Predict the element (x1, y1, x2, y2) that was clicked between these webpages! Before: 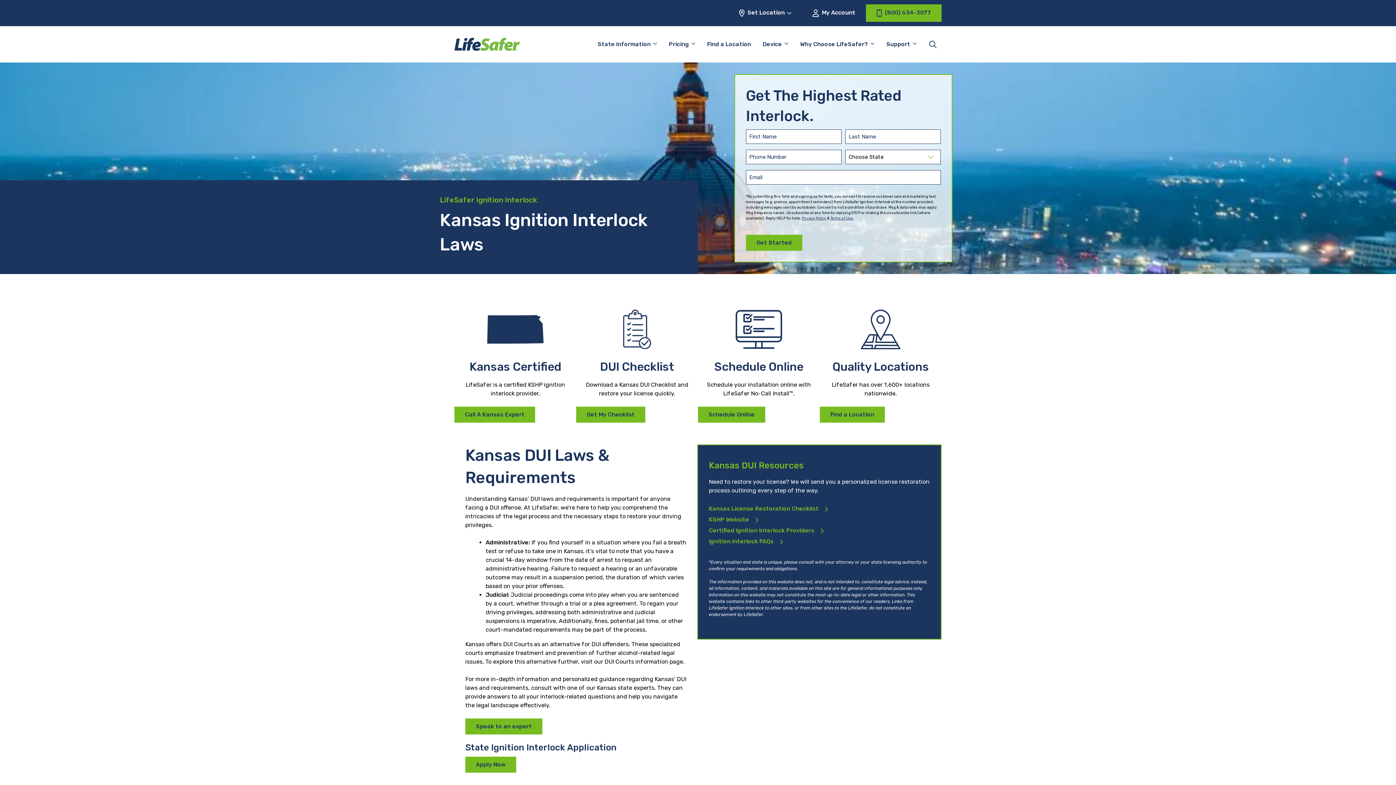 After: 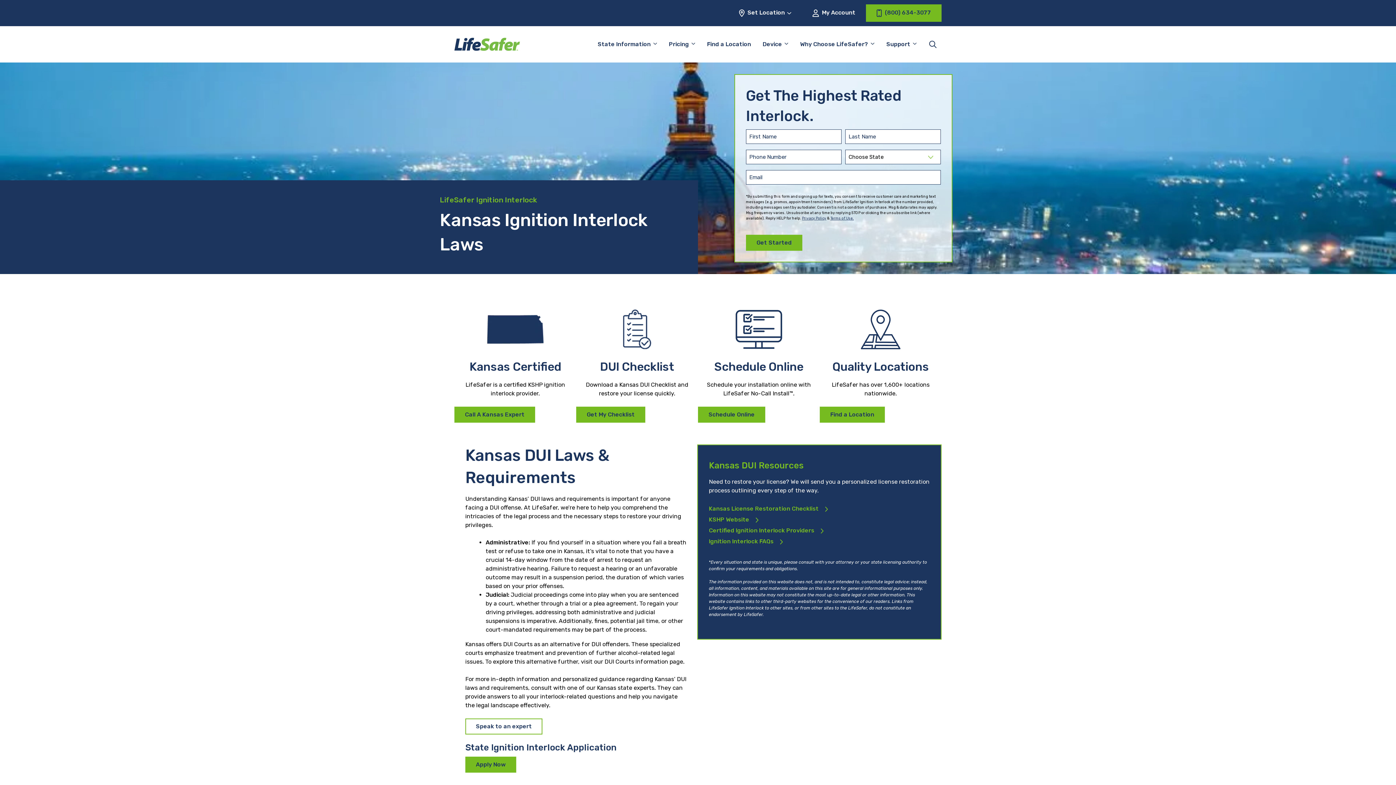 Action: bbox: (465, 718, 542, 734) label: Speak to an expert